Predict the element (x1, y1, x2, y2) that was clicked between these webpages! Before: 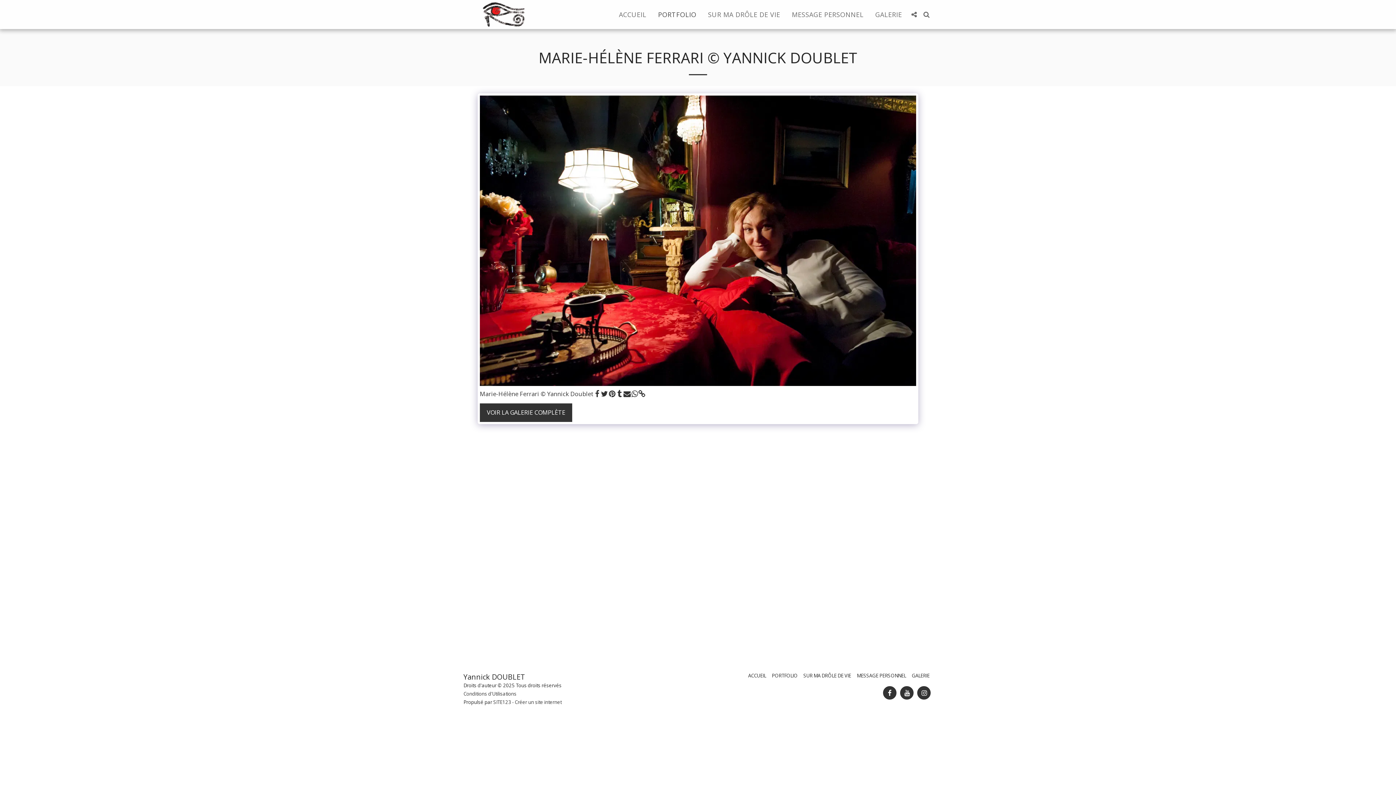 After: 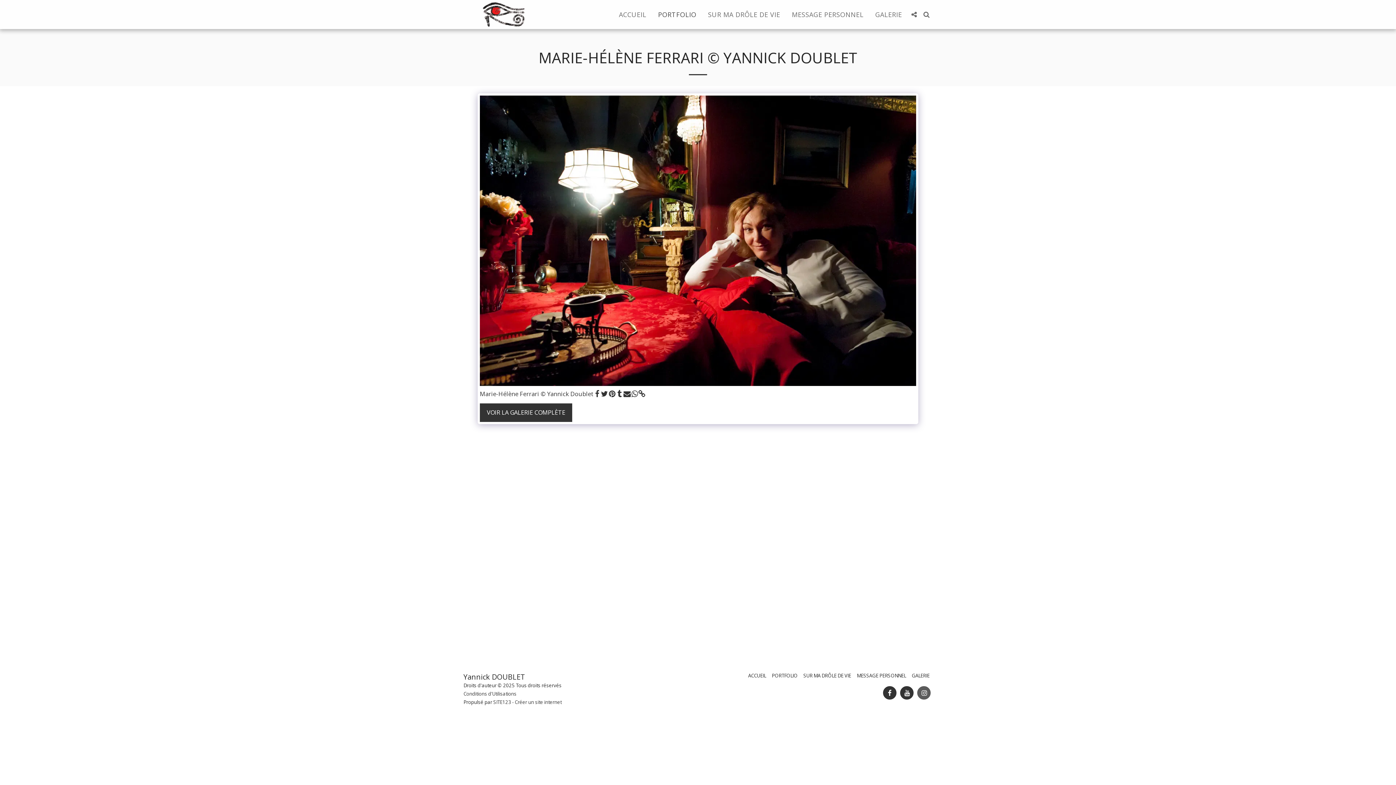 Action: bbox: (917, 686, 930, 700) label:  